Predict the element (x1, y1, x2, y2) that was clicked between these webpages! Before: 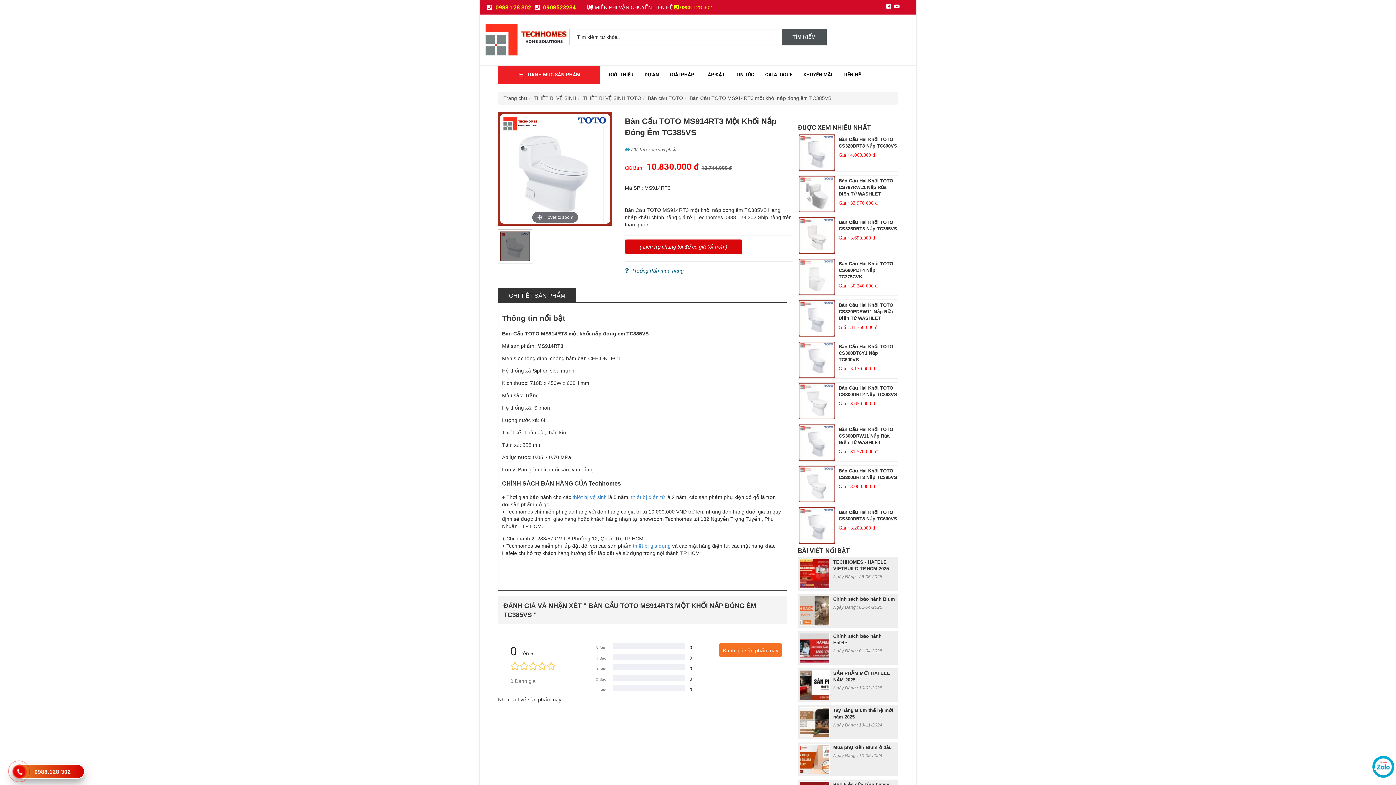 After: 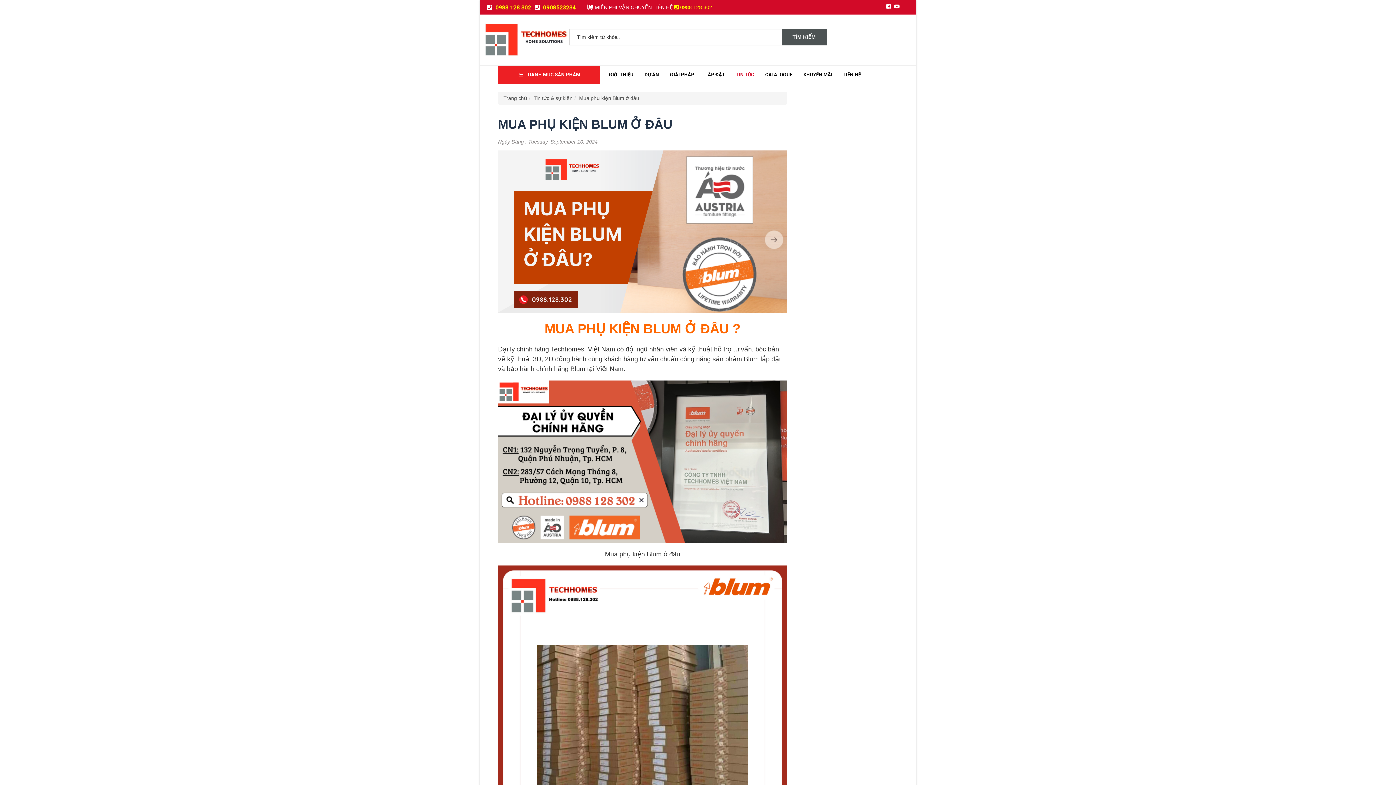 Action: label: Mua phụ kiện Blum ở đâu bbox: (833, 744, 892, 750)